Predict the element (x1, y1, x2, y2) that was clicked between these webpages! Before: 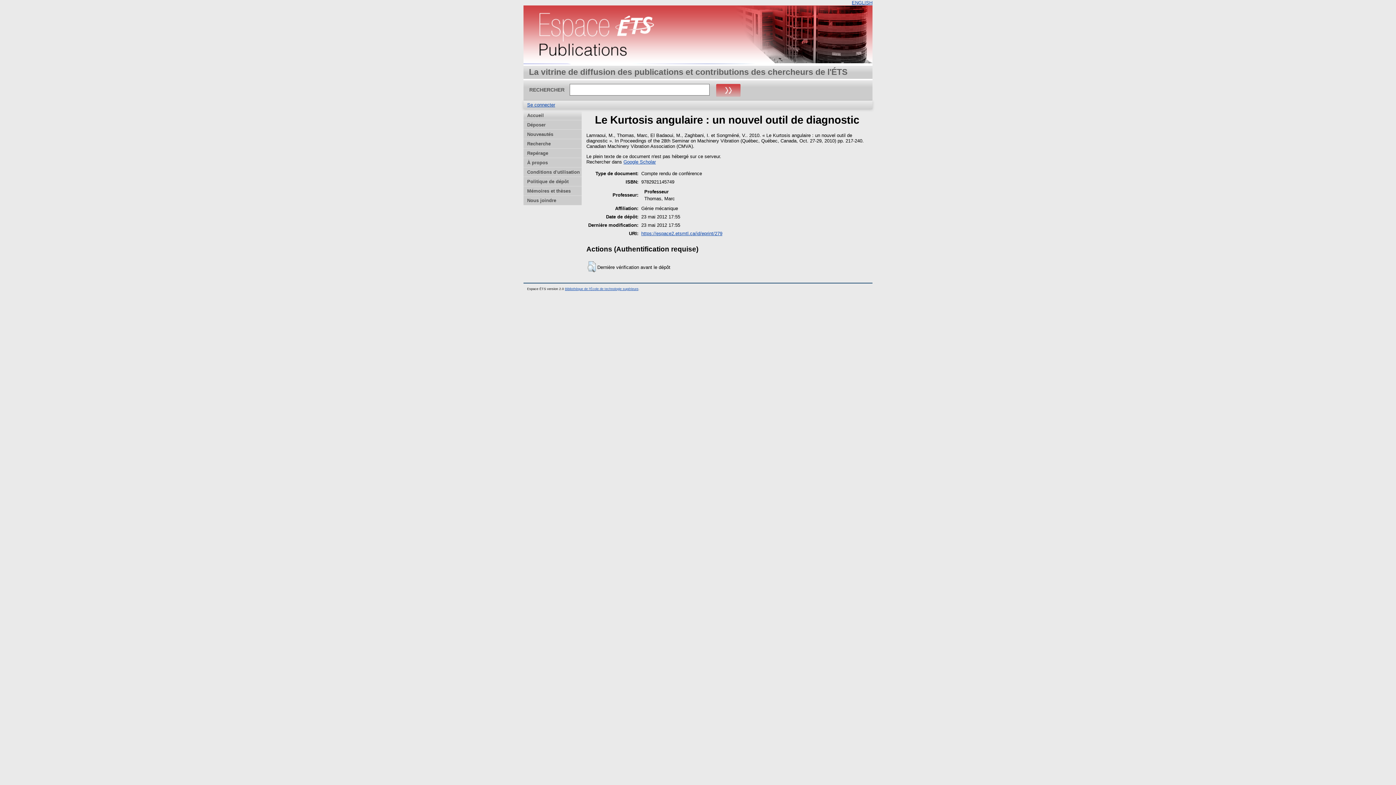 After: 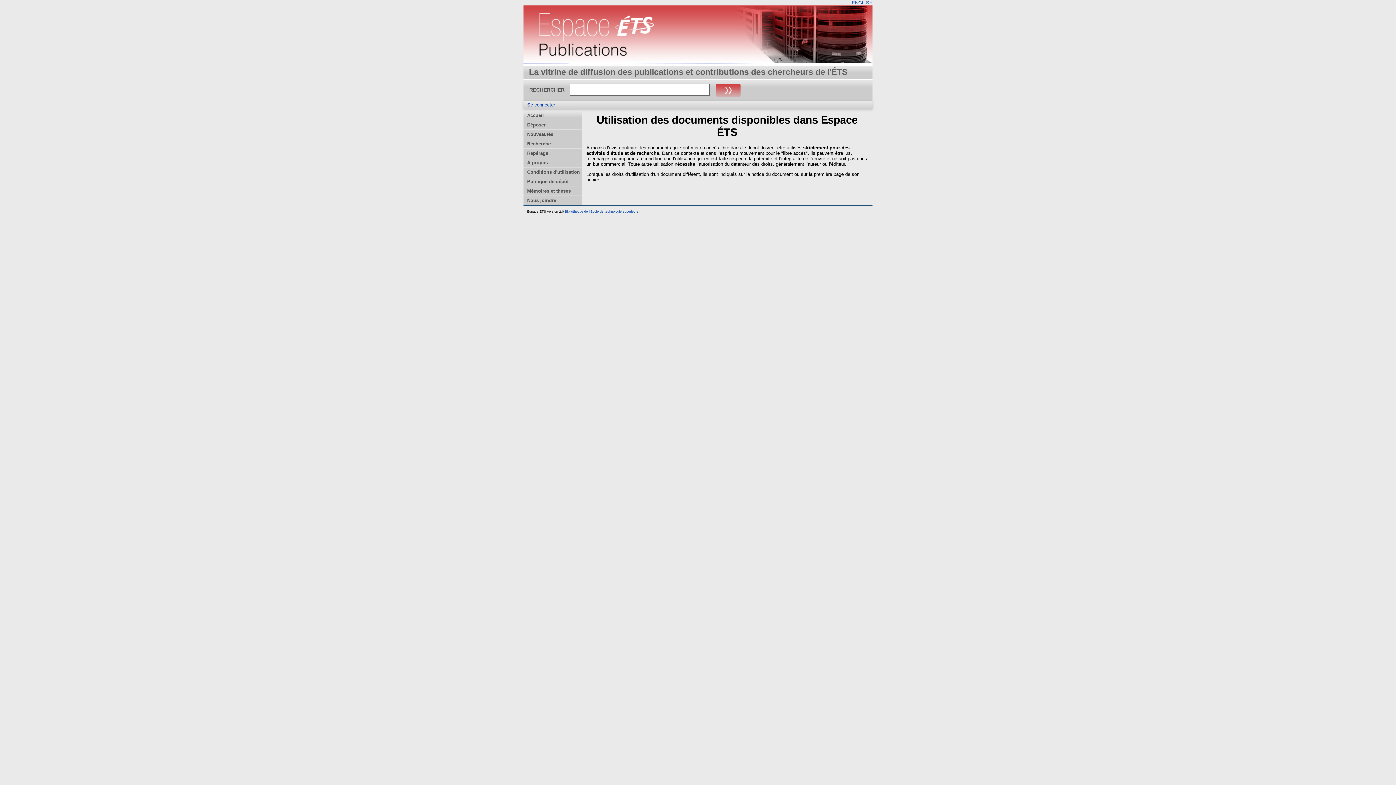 Action: label: Conditions d'utilisation bbox: (523, 167, 581, 177)